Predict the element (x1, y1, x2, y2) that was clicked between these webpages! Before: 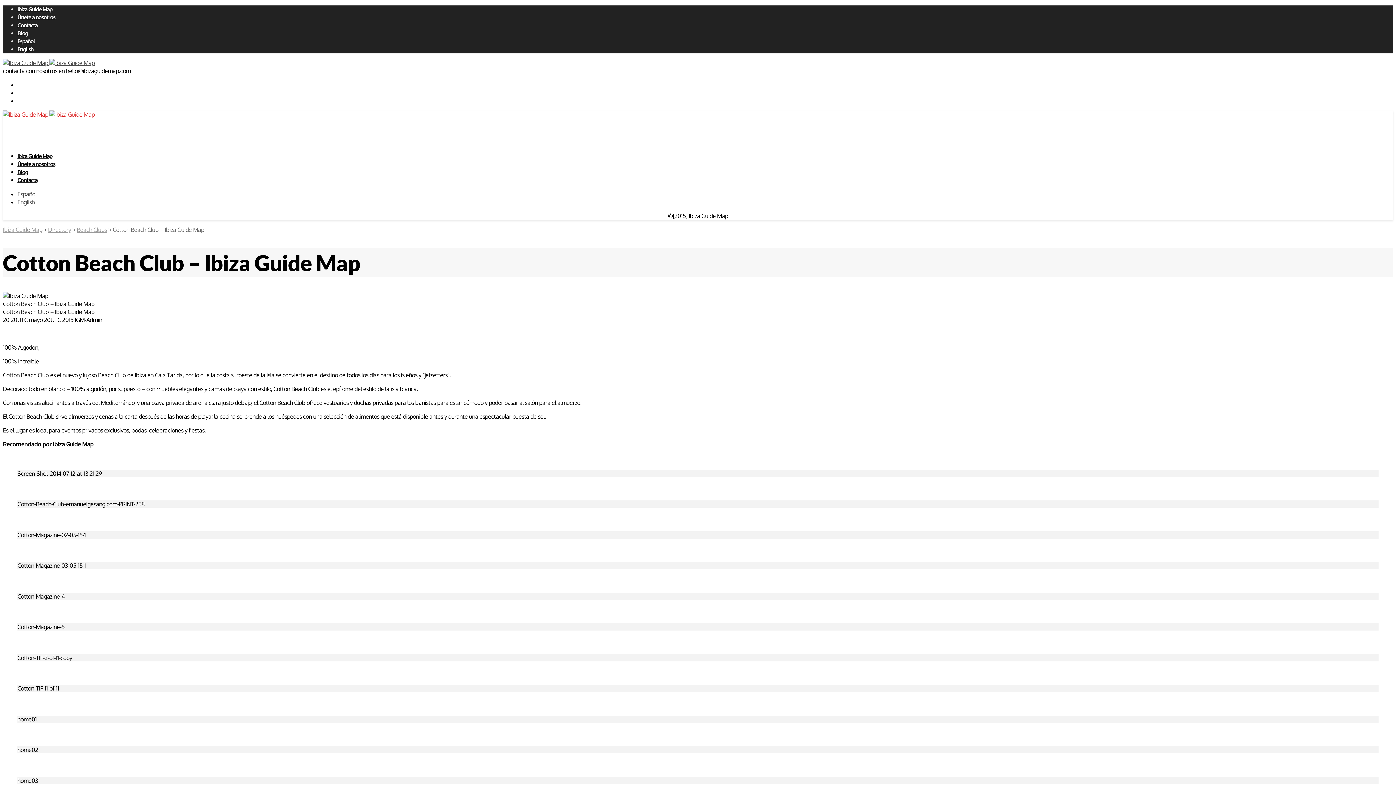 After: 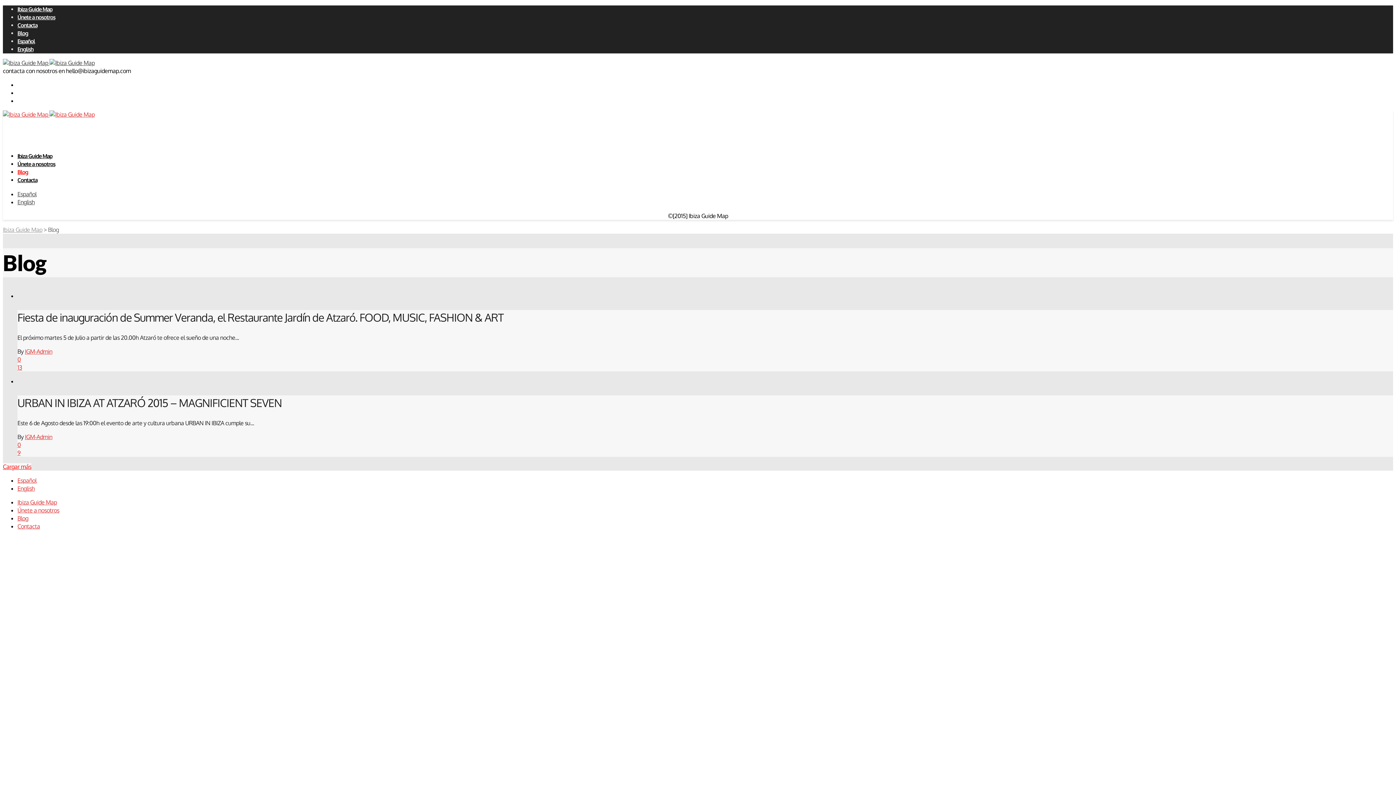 Action: label: Blog bbox: (17, 29, 28, 36)